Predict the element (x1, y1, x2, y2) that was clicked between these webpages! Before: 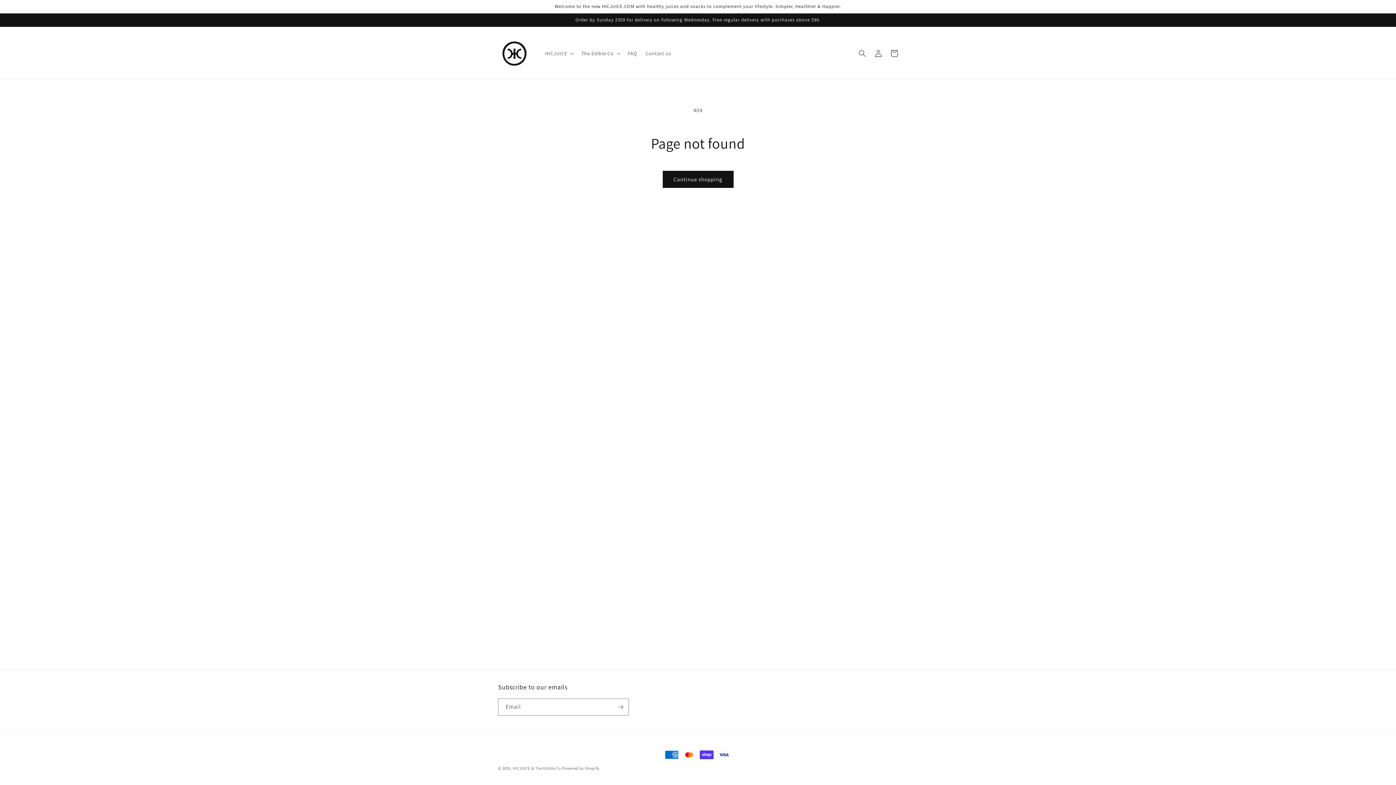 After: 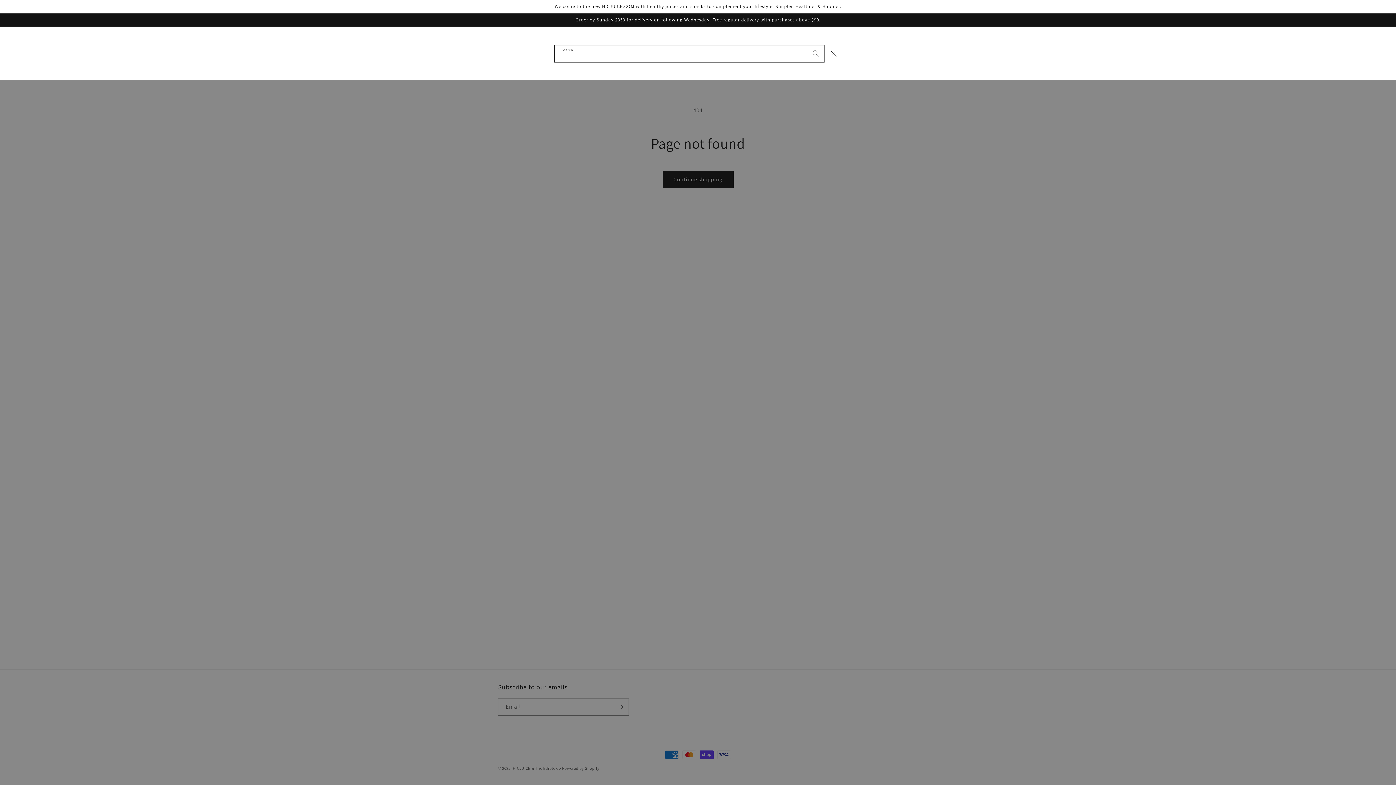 Action: bbox: (854, 45, 870, 61) label: Search